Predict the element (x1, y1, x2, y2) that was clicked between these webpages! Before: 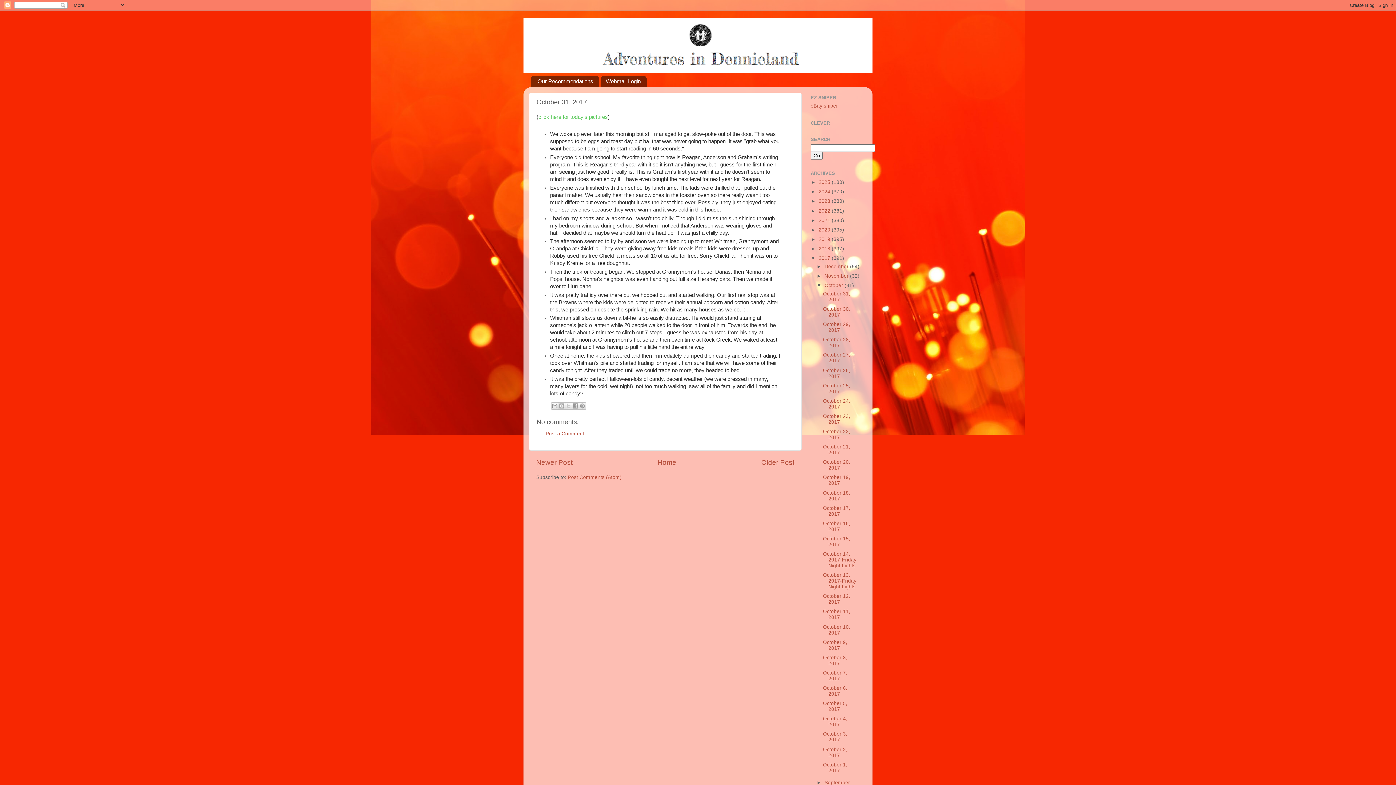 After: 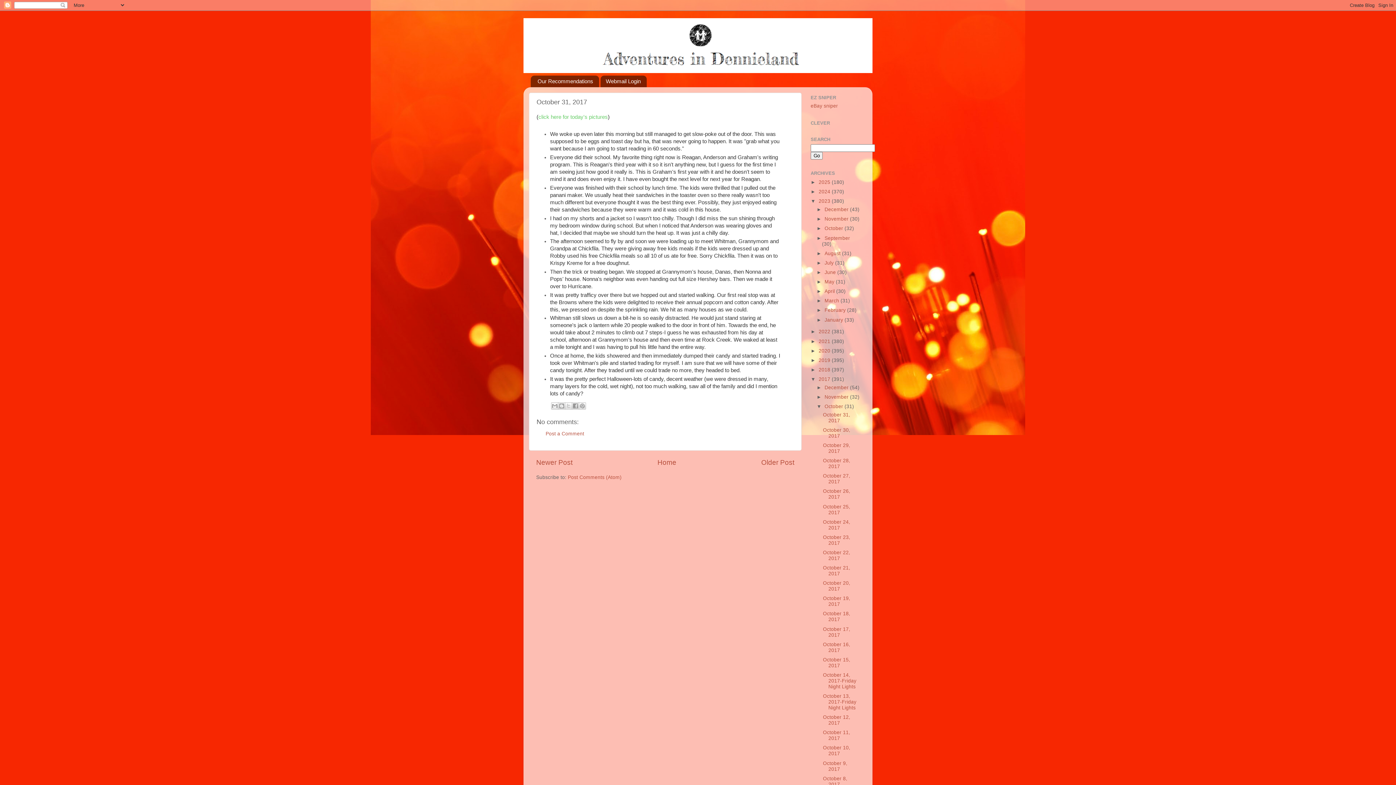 Action: label: ►   bbox: (810, 198, 818, 204)